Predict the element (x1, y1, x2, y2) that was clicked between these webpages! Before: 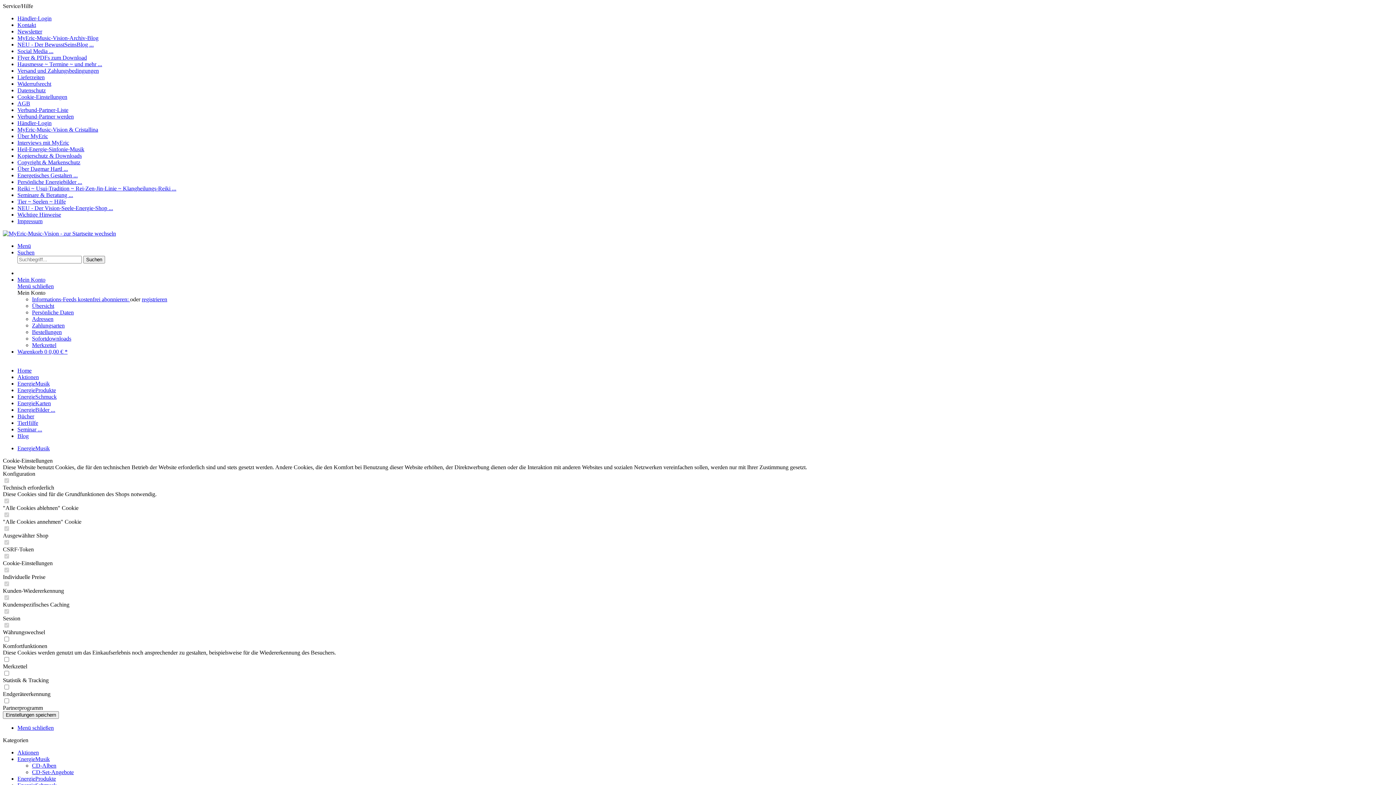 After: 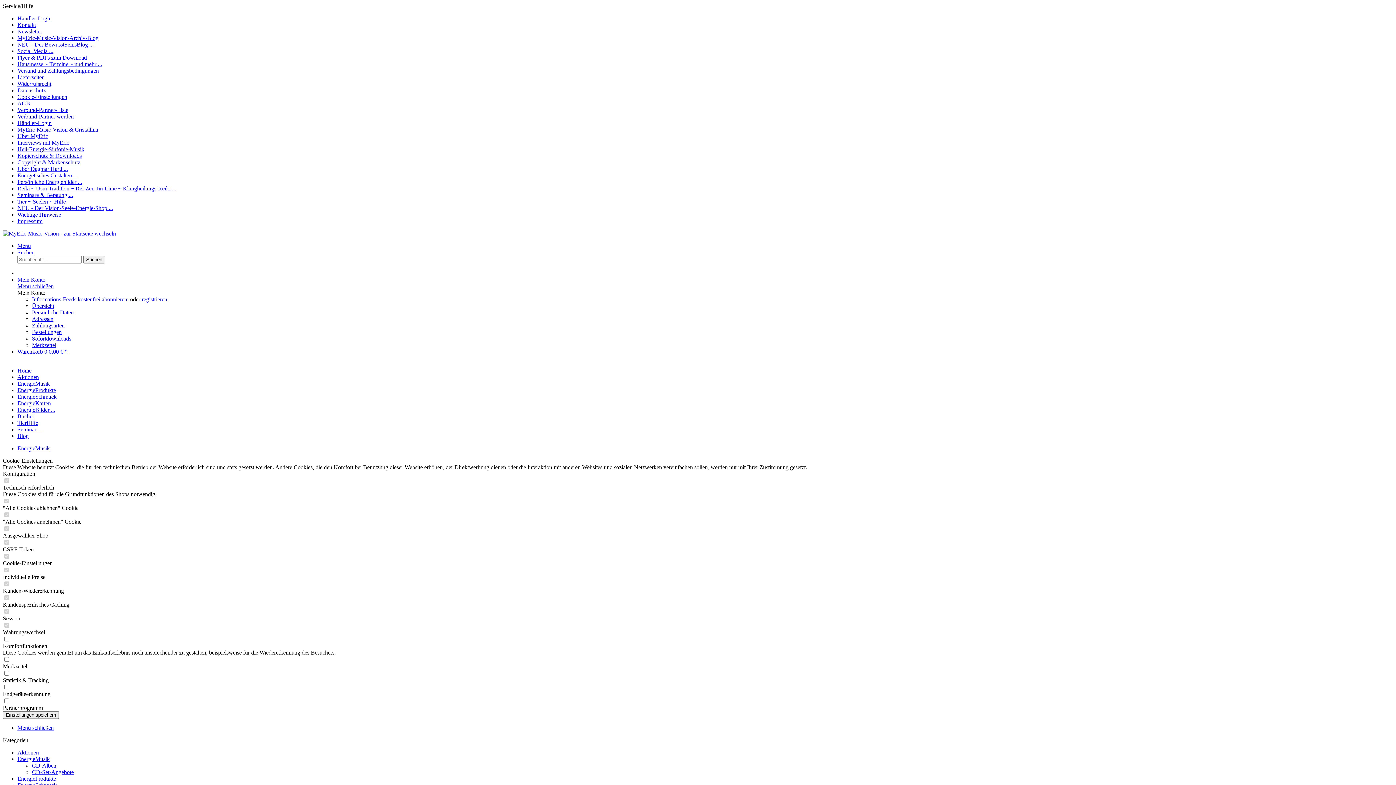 Action: bbox: (17, 756, 49, 762) label: EnergieMusik